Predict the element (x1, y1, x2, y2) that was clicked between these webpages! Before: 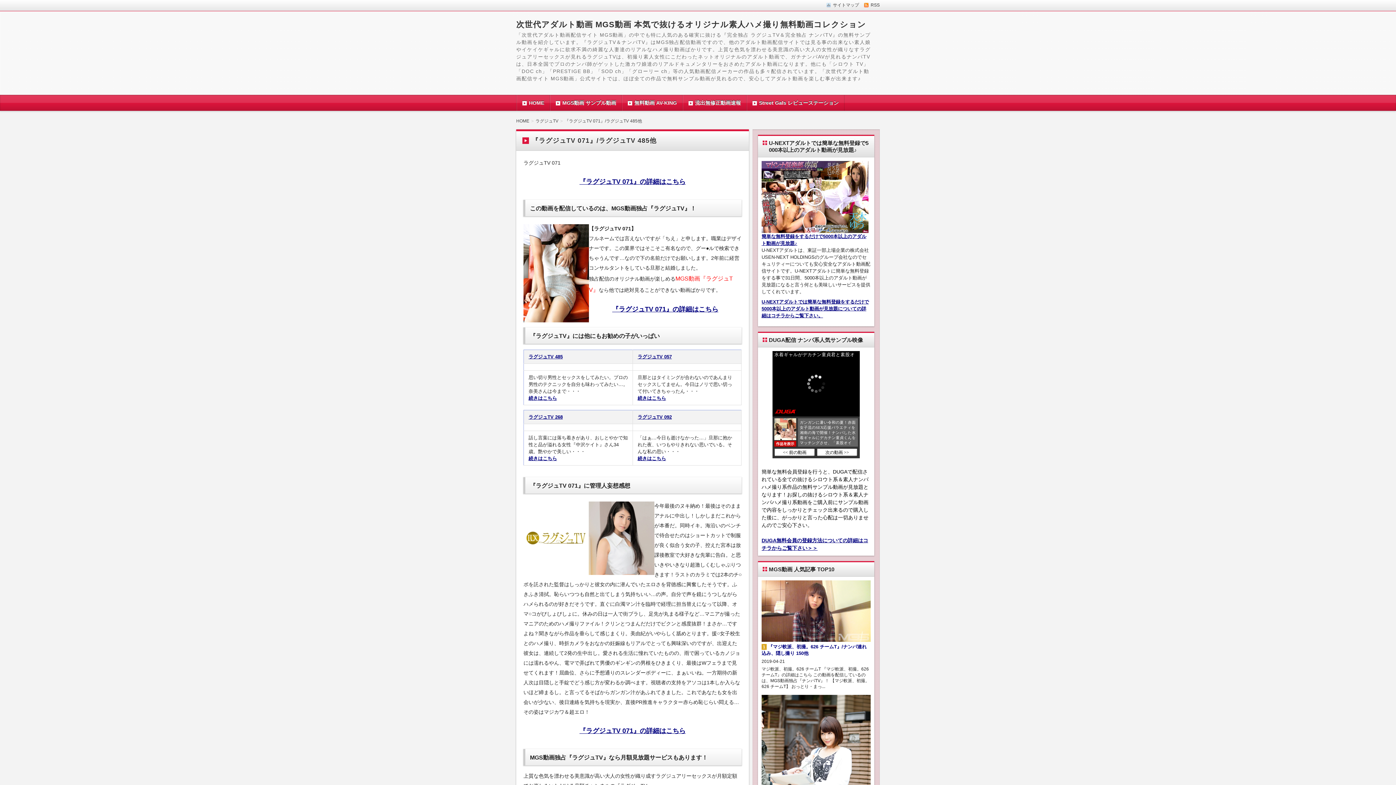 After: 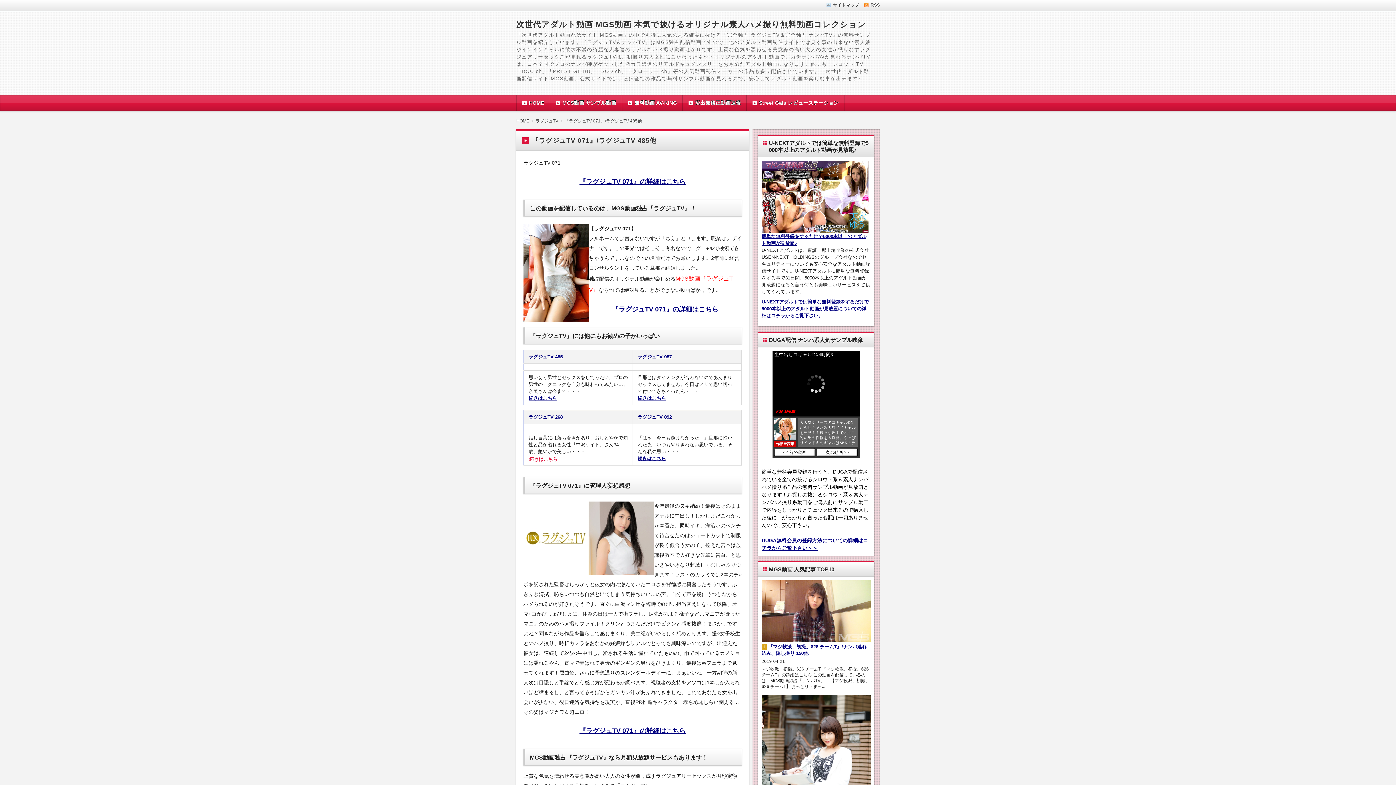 Action: label: 続きはこちら bbox: (528, 456, 557, 461)